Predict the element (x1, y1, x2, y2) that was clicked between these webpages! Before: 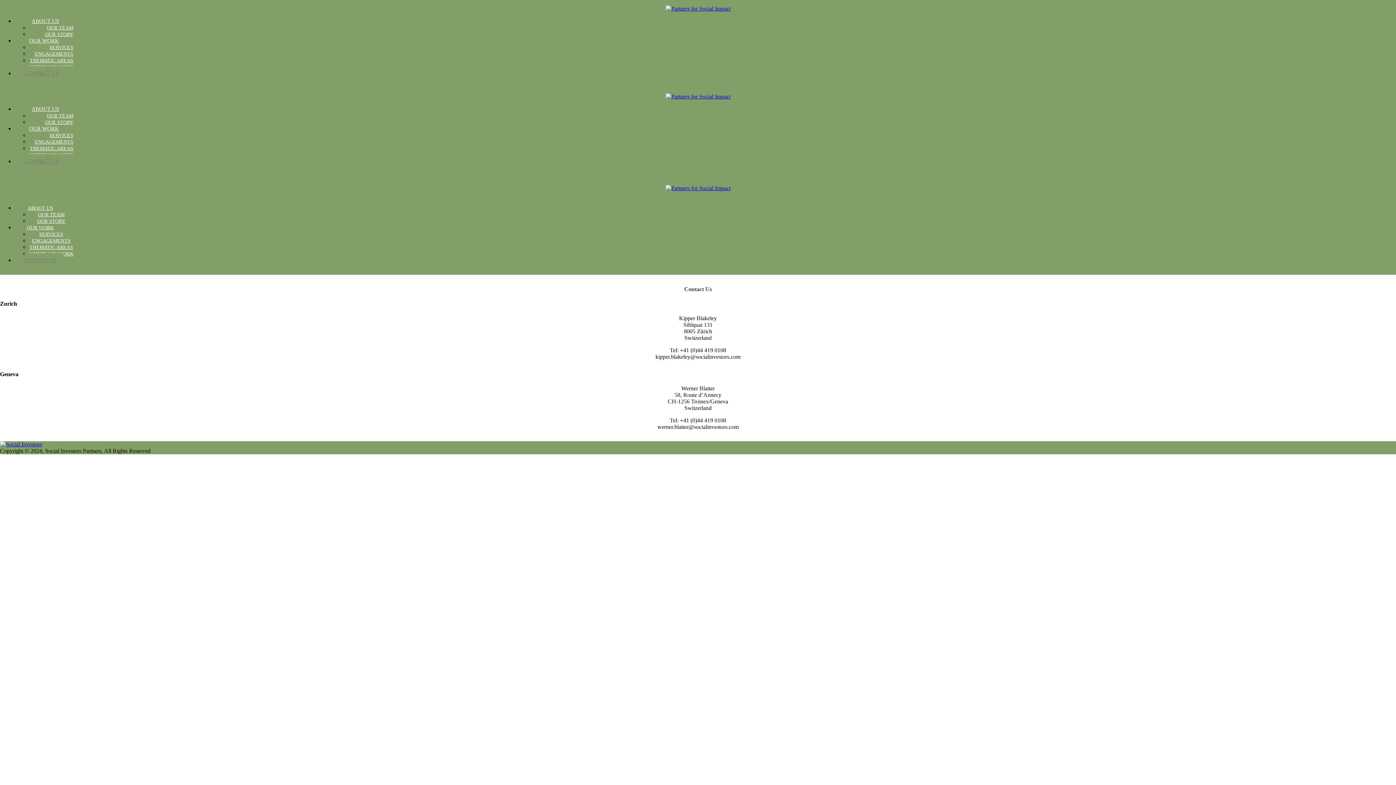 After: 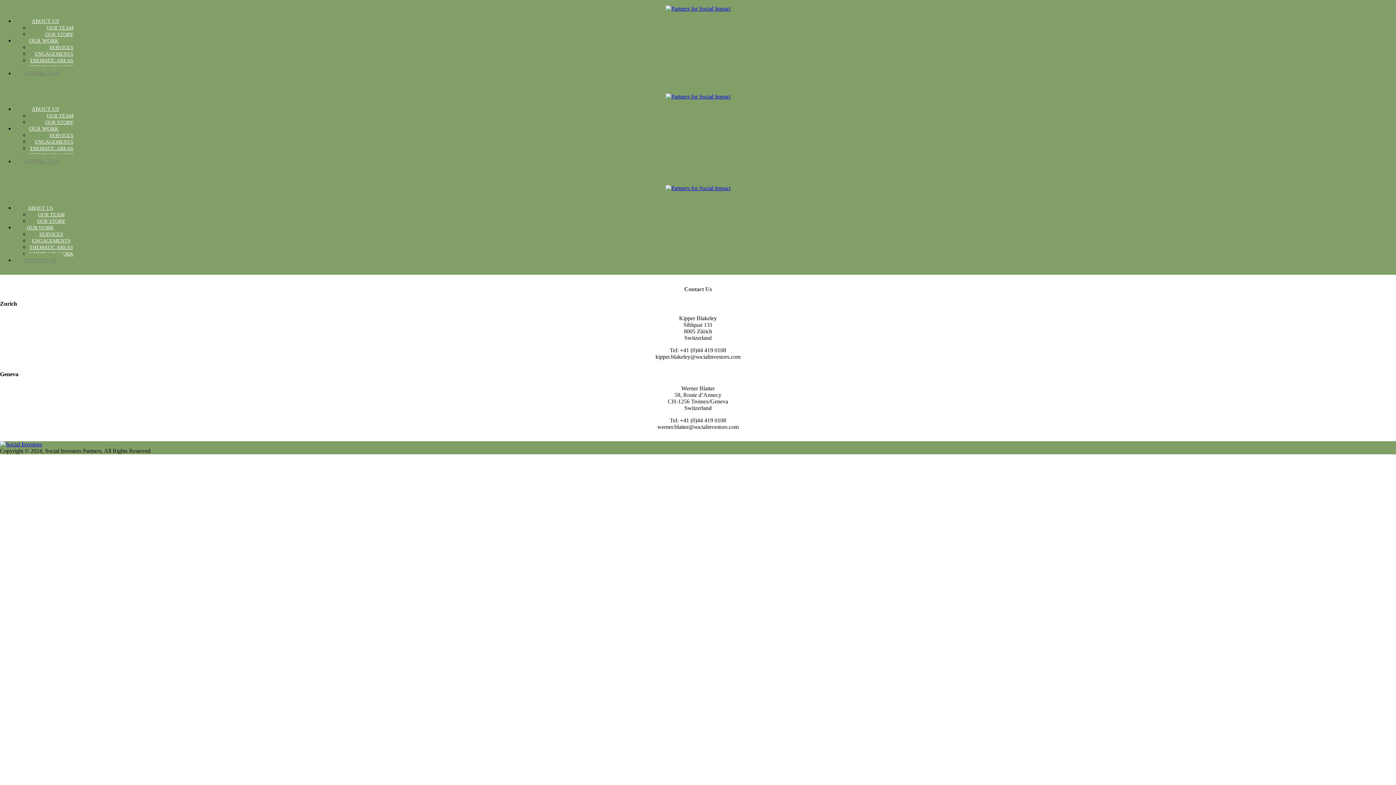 Action: label: CONTACT US bbox: (24, 253, 63, 266)